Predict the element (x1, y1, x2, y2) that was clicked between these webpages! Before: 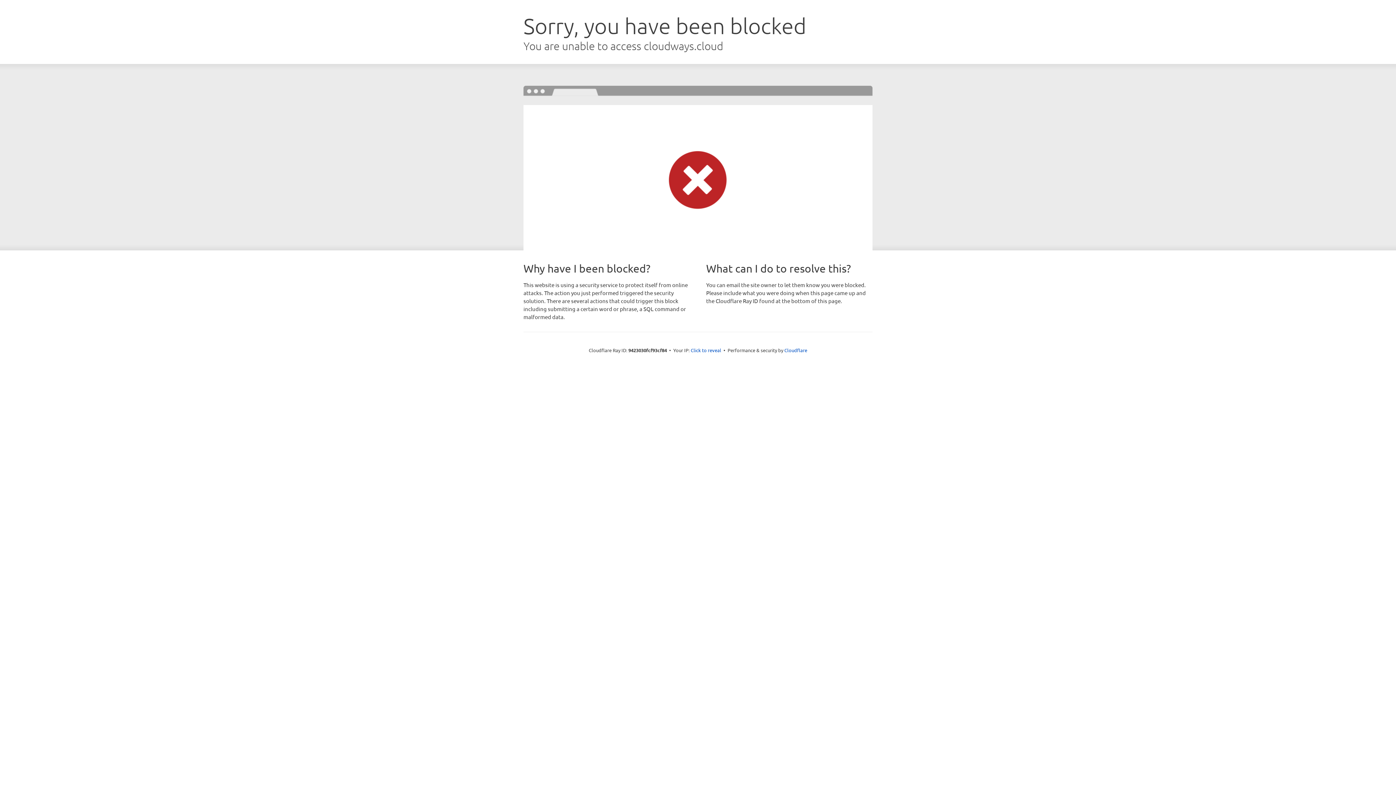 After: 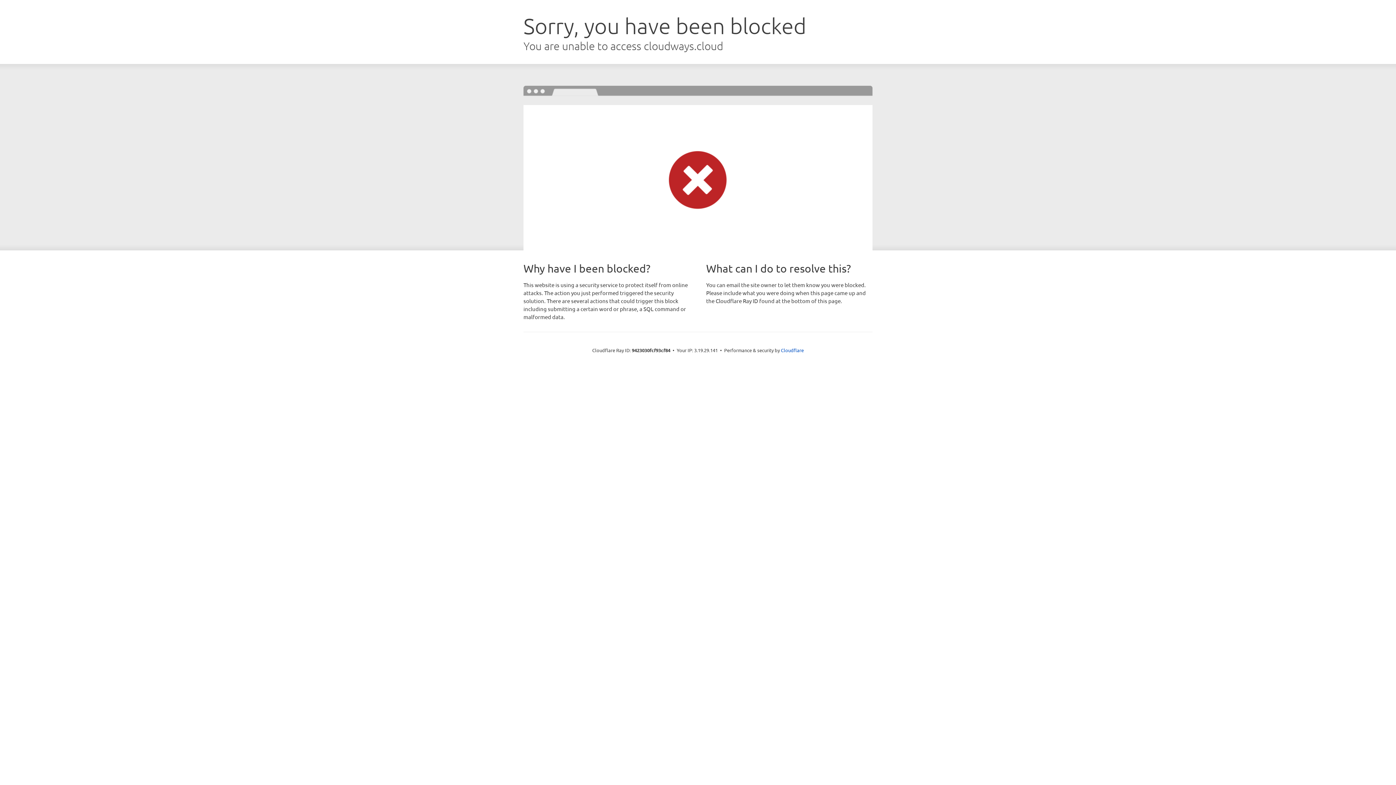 Action: bbox: (690, 346, 721, 353) label: Click to reveal